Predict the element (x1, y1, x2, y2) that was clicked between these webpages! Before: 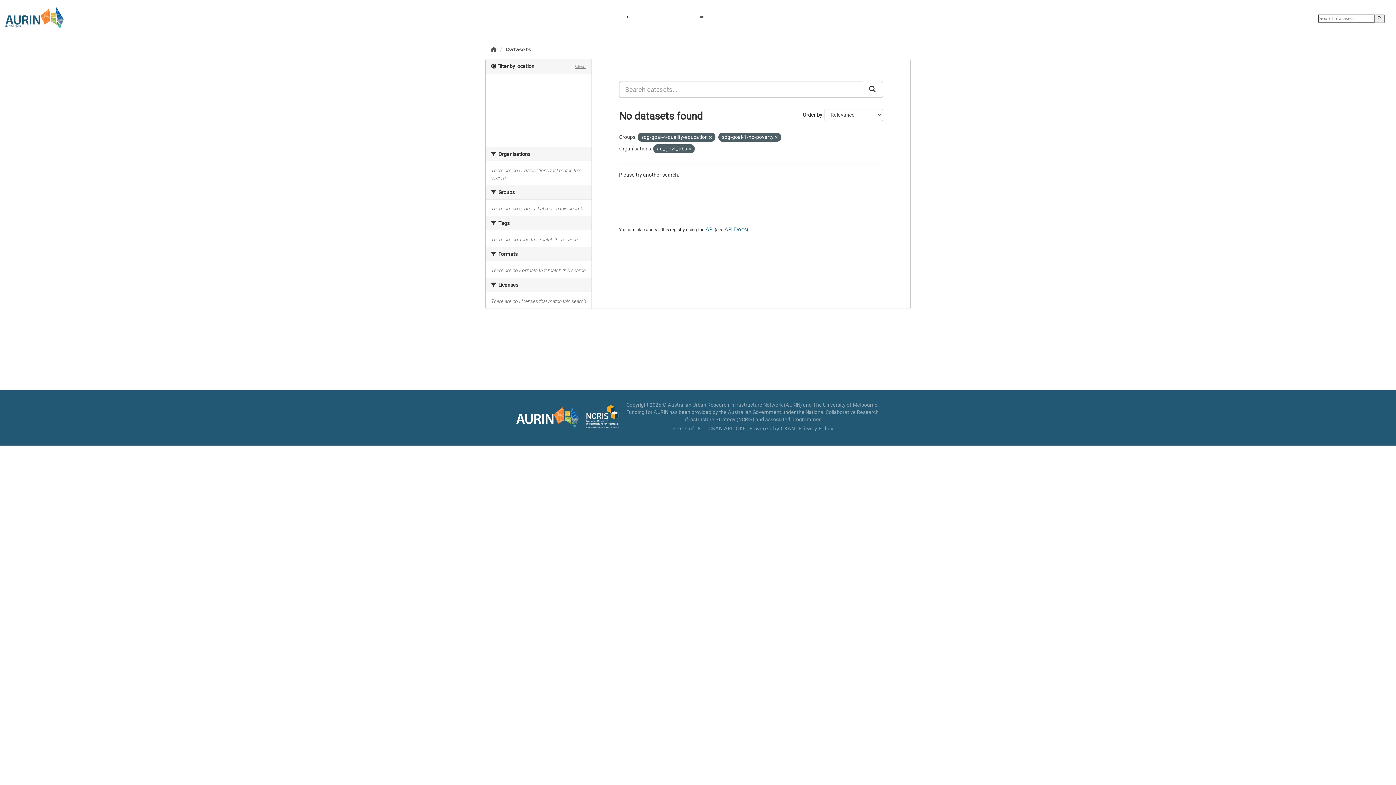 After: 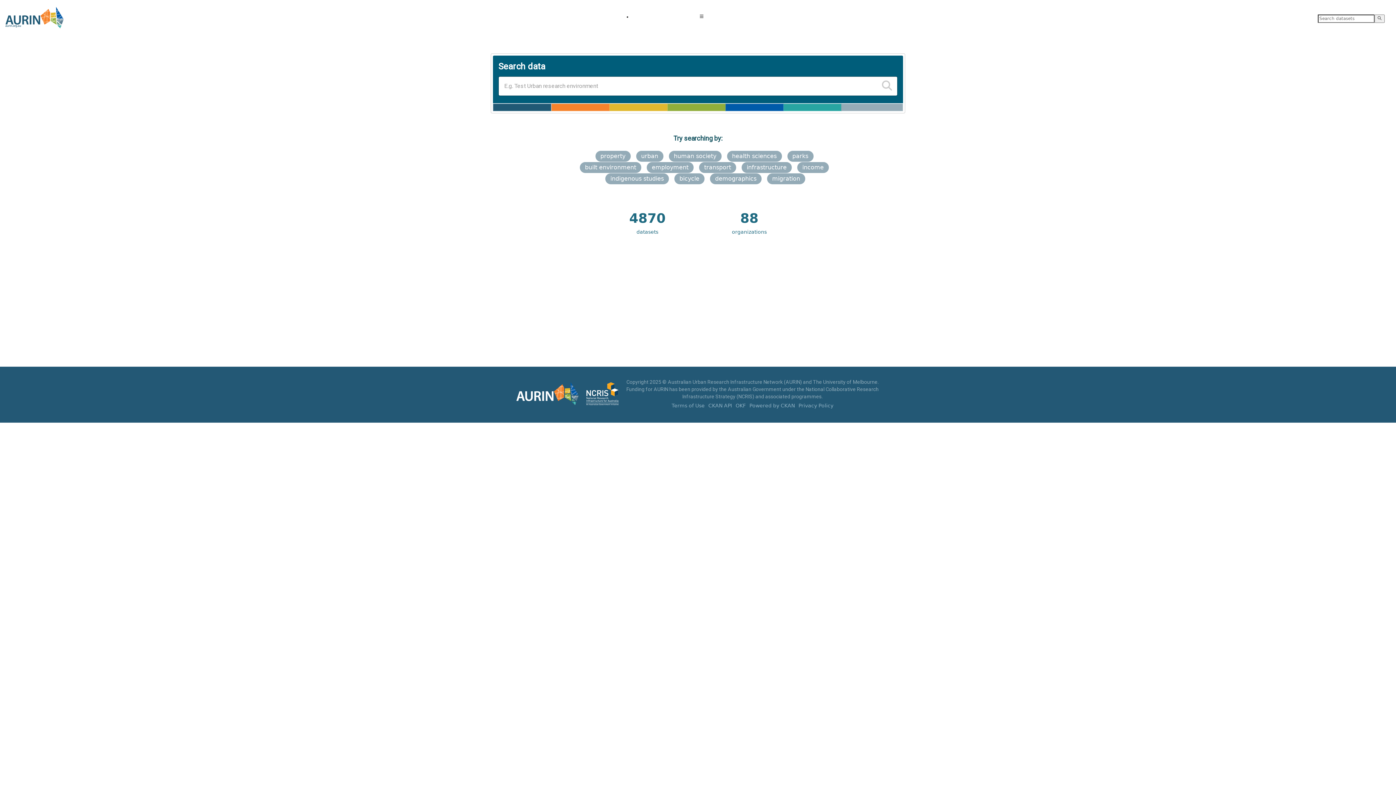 Action: label: Home bbox: (490, 46, 496, 52)